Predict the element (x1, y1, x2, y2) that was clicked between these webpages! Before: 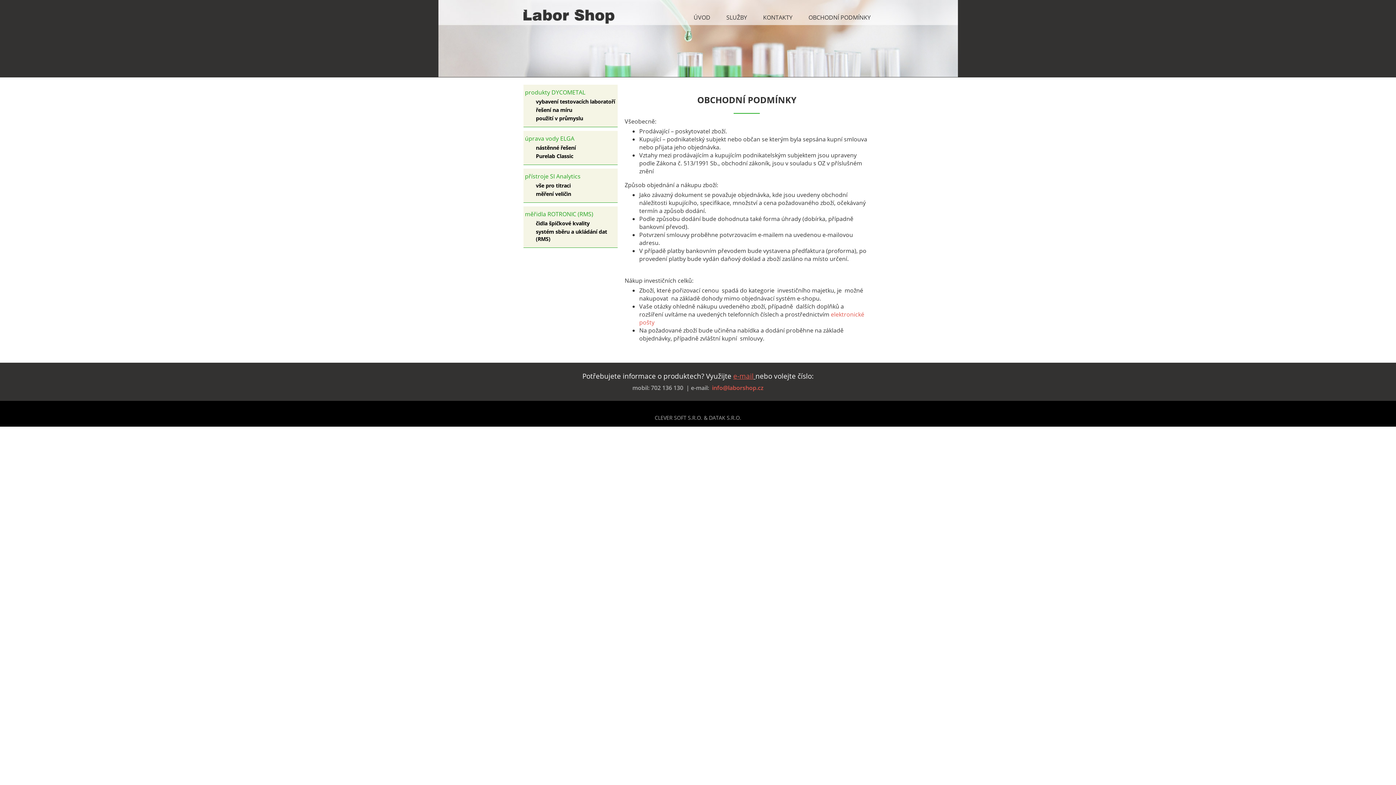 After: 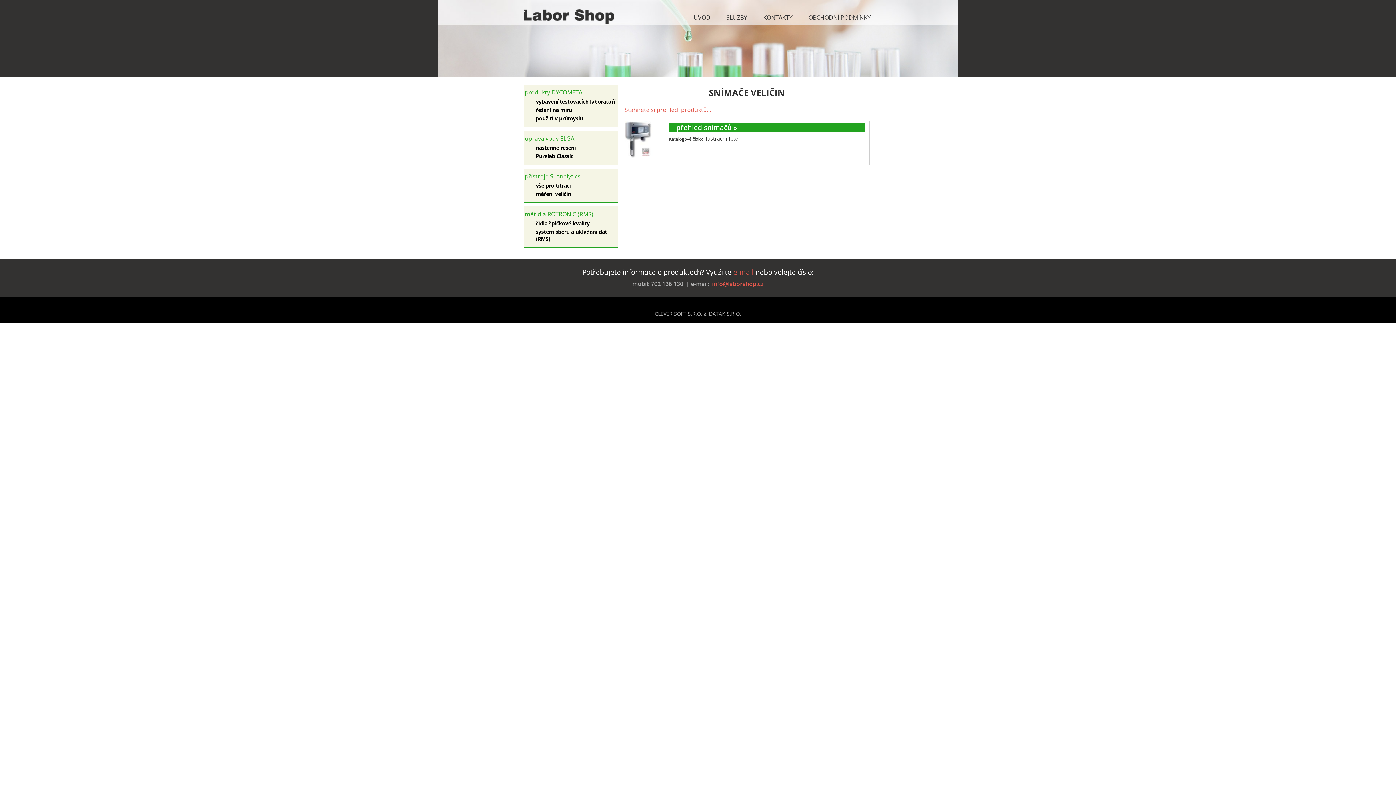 Action: bbox: (536, 220, 616, 227) label: čidla špičkové kvality